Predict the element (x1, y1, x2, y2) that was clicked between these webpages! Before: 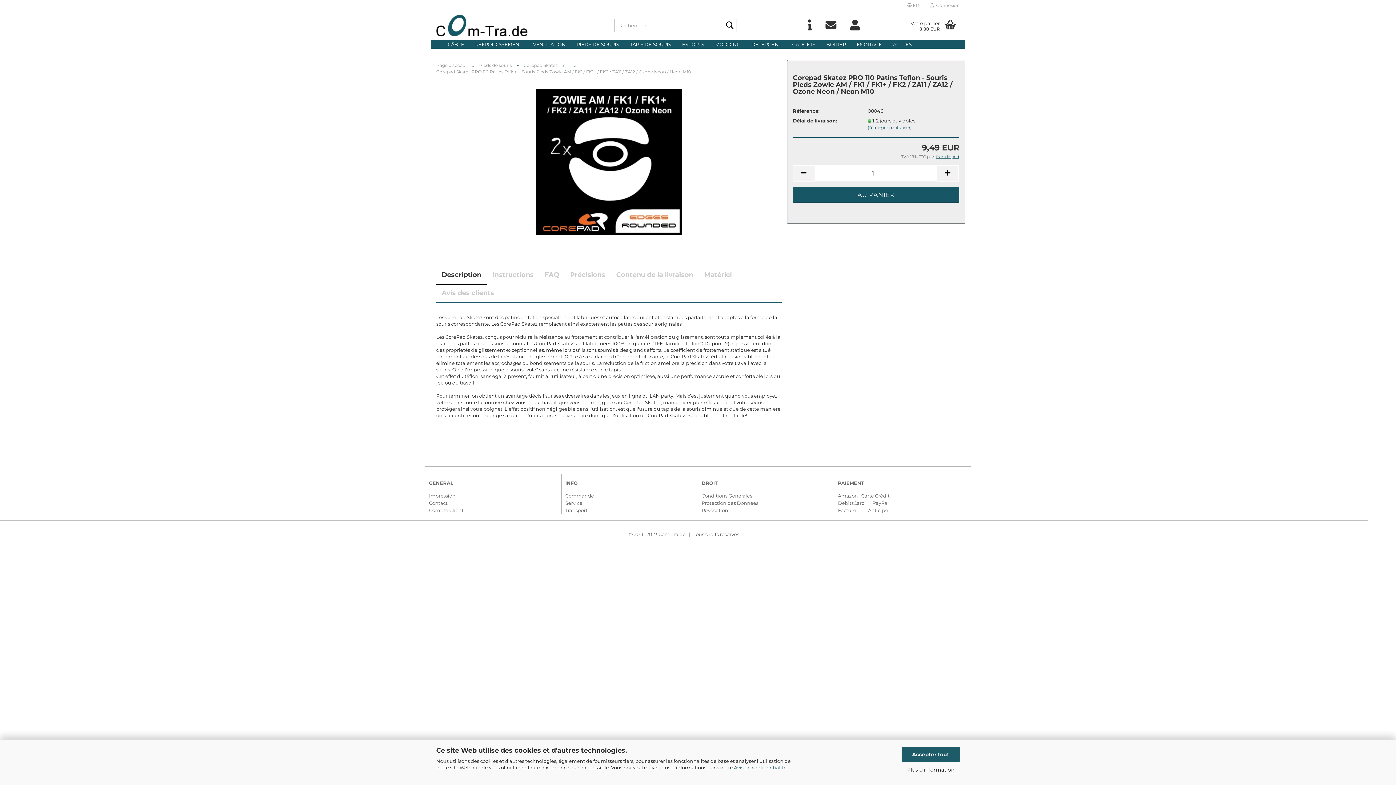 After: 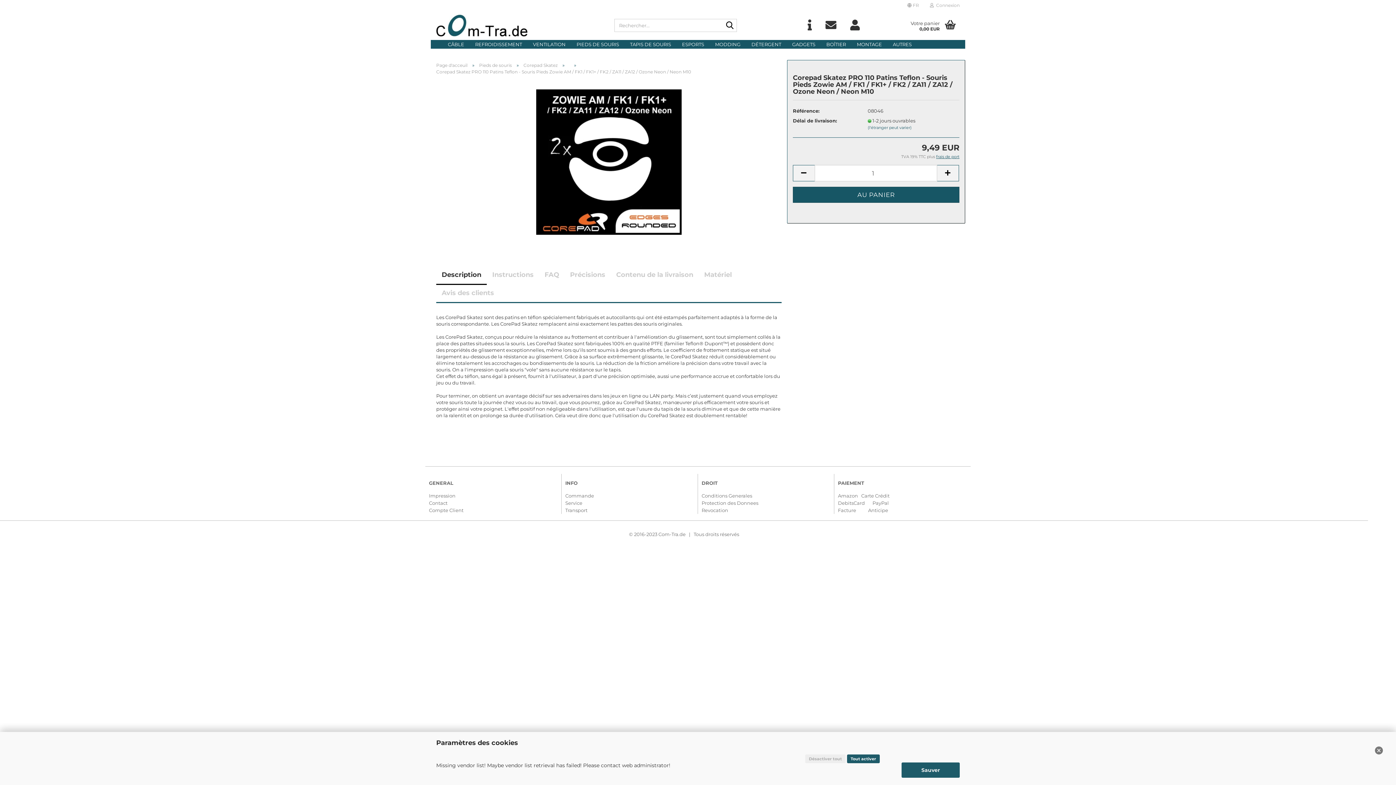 Action: bbox: (901, 765, 960, 775) label: Plus d'information